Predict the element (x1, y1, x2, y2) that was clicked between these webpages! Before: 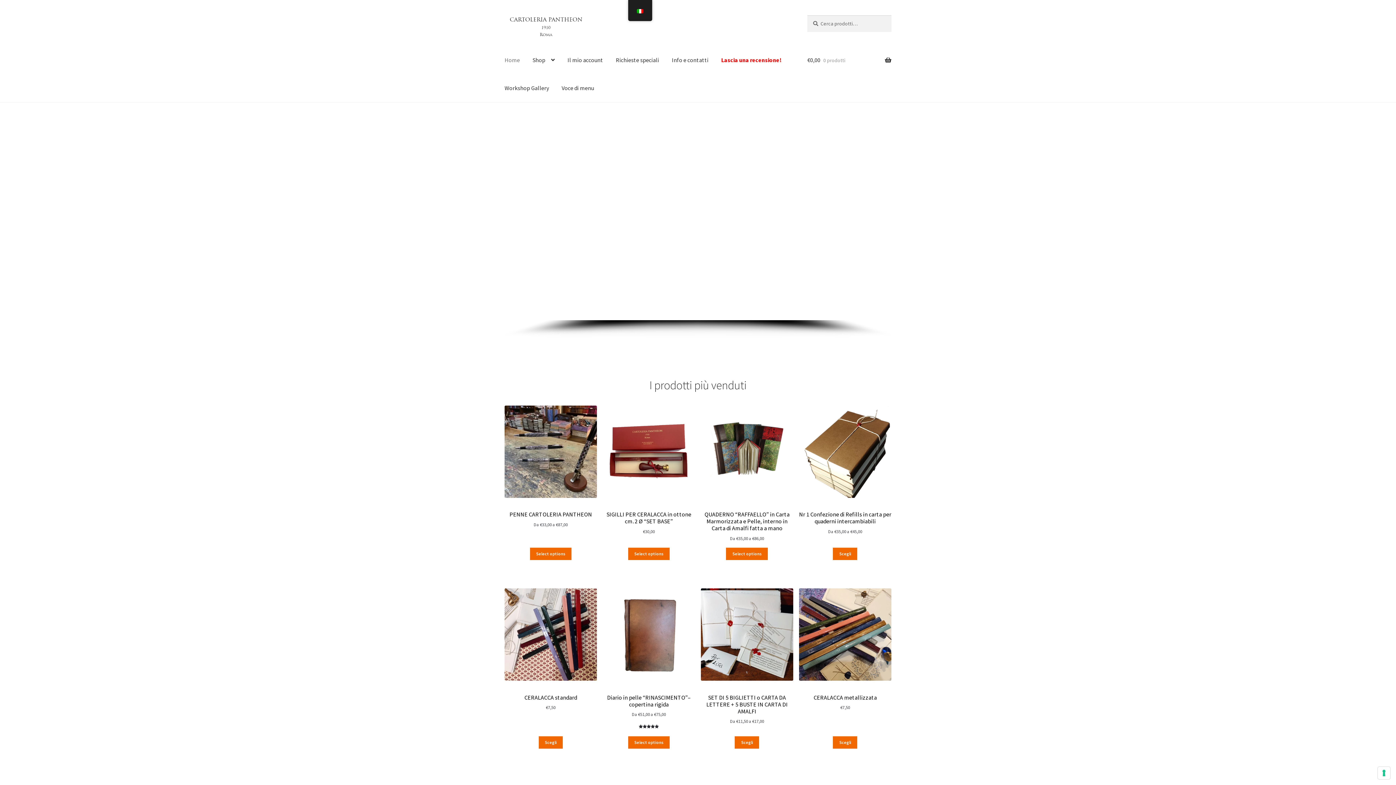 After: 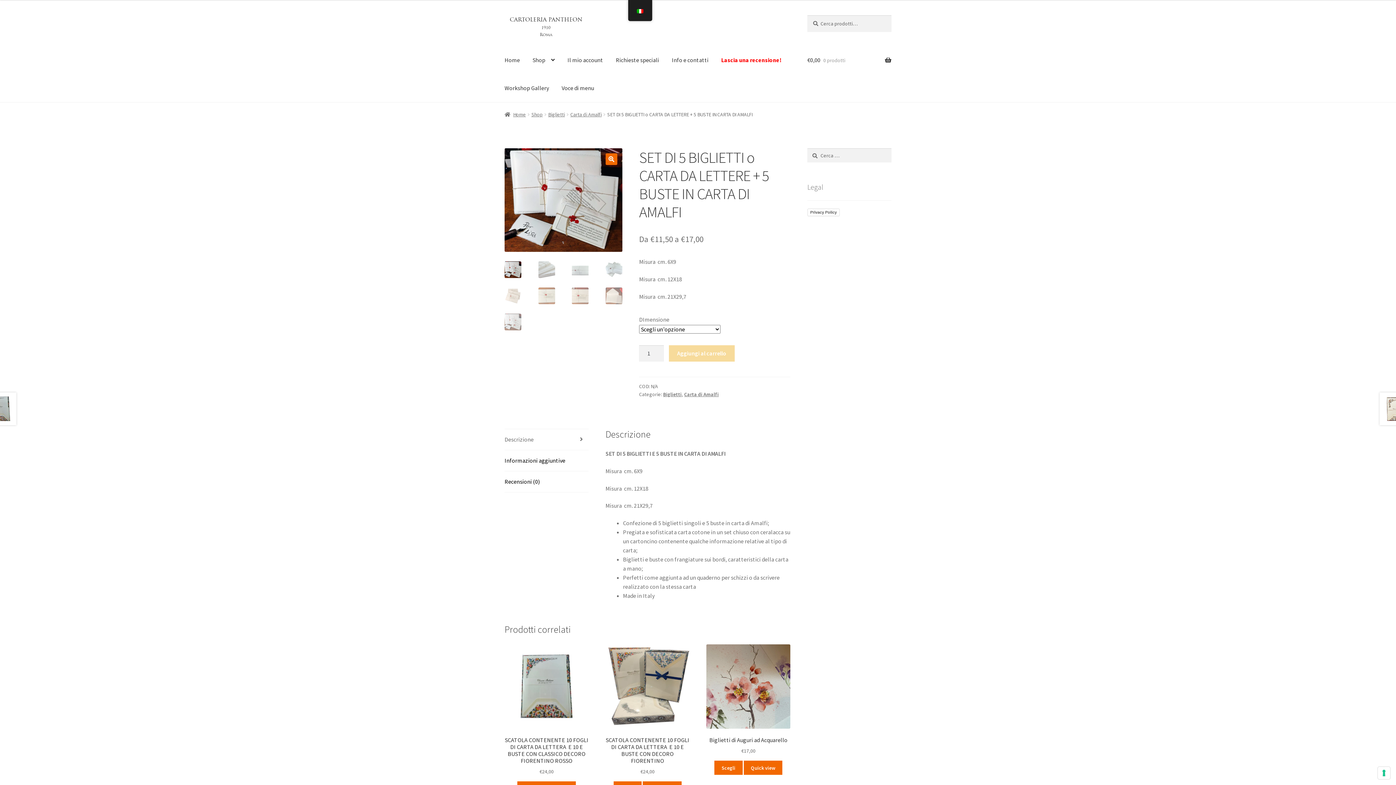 Action: label: SET DI 5 BIGLIETTI o CARTA DA LETTERE + 5 BUSTE IN CARTA DI AMALFI bbox: (701, 588, 793, 718)